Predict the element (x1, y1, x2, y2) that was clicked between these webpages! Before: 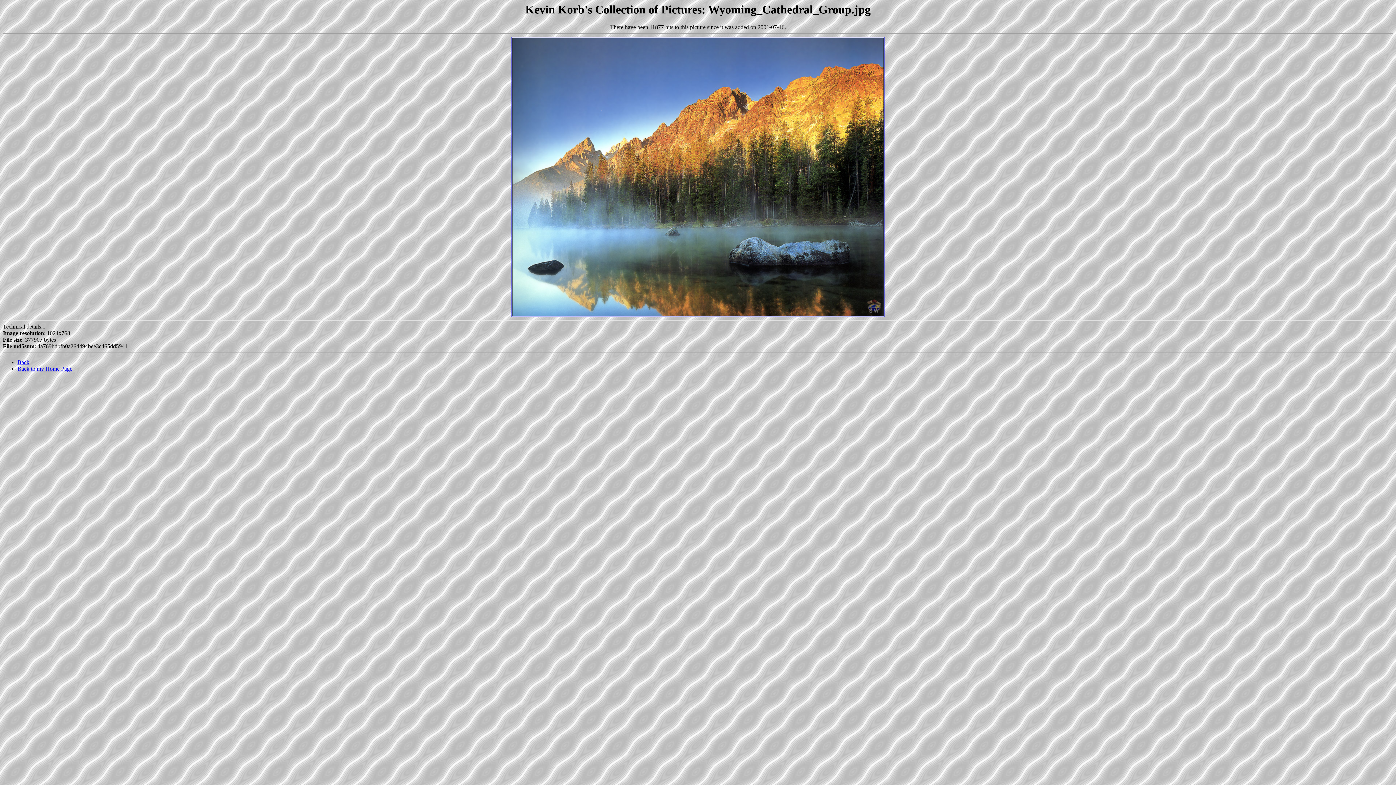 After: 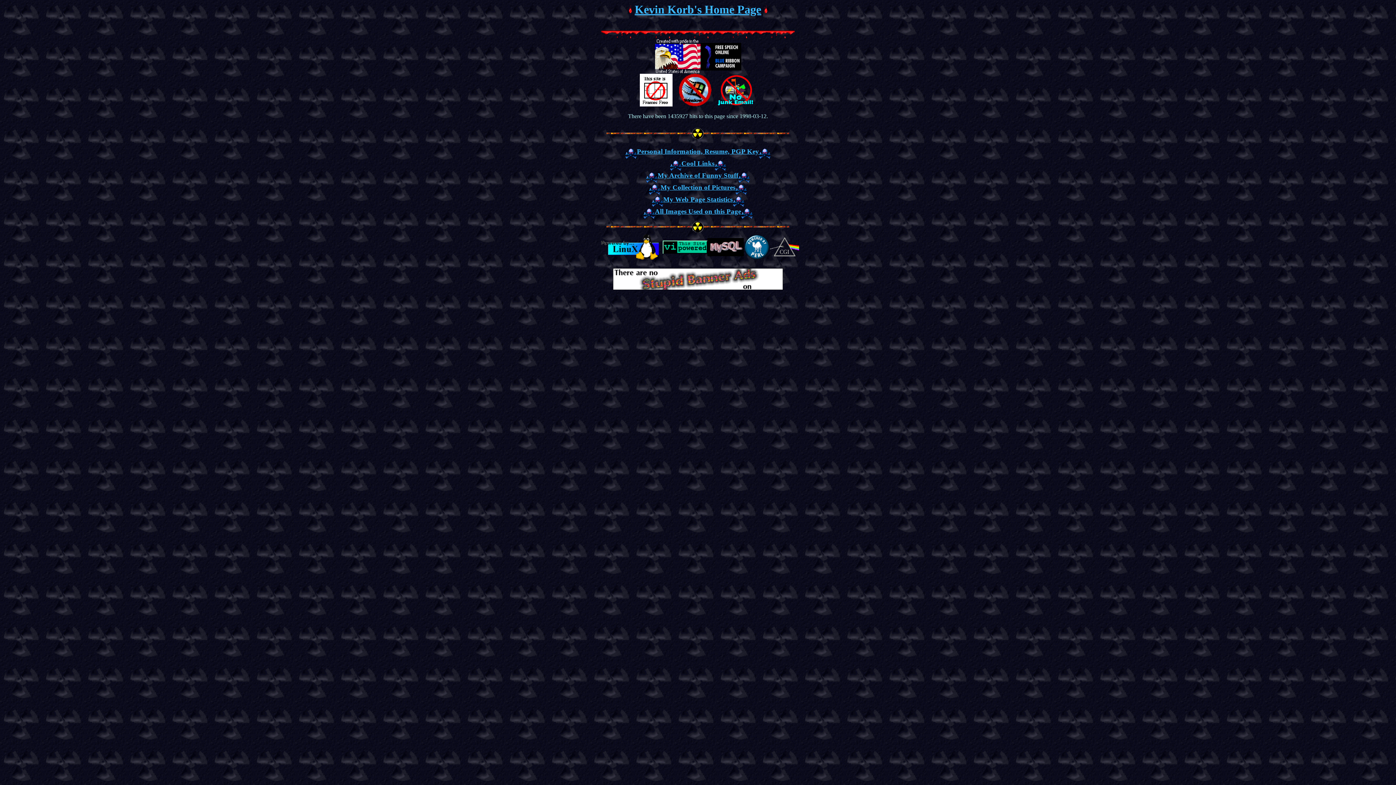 Action: label: Back to my Home Page bbox: (17, 365, 72, 372)